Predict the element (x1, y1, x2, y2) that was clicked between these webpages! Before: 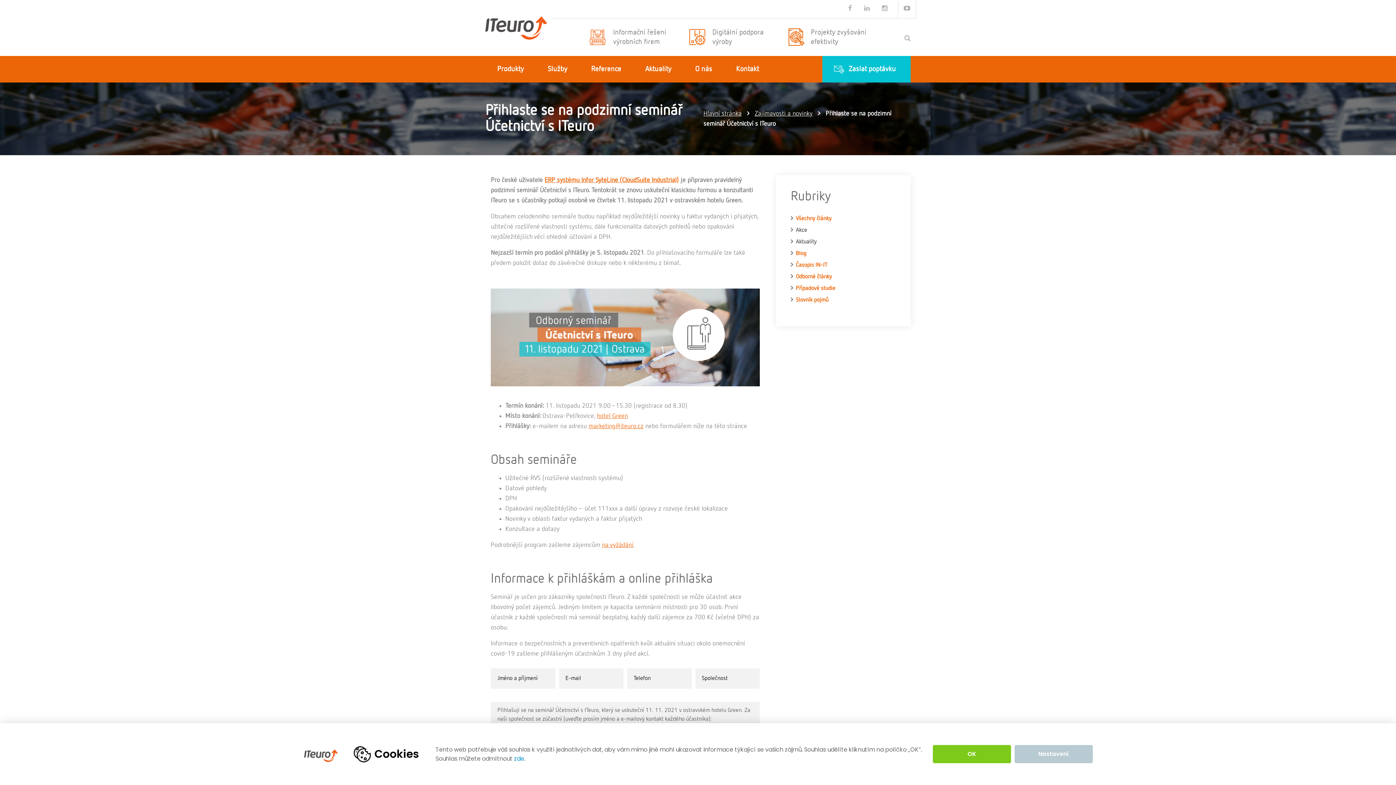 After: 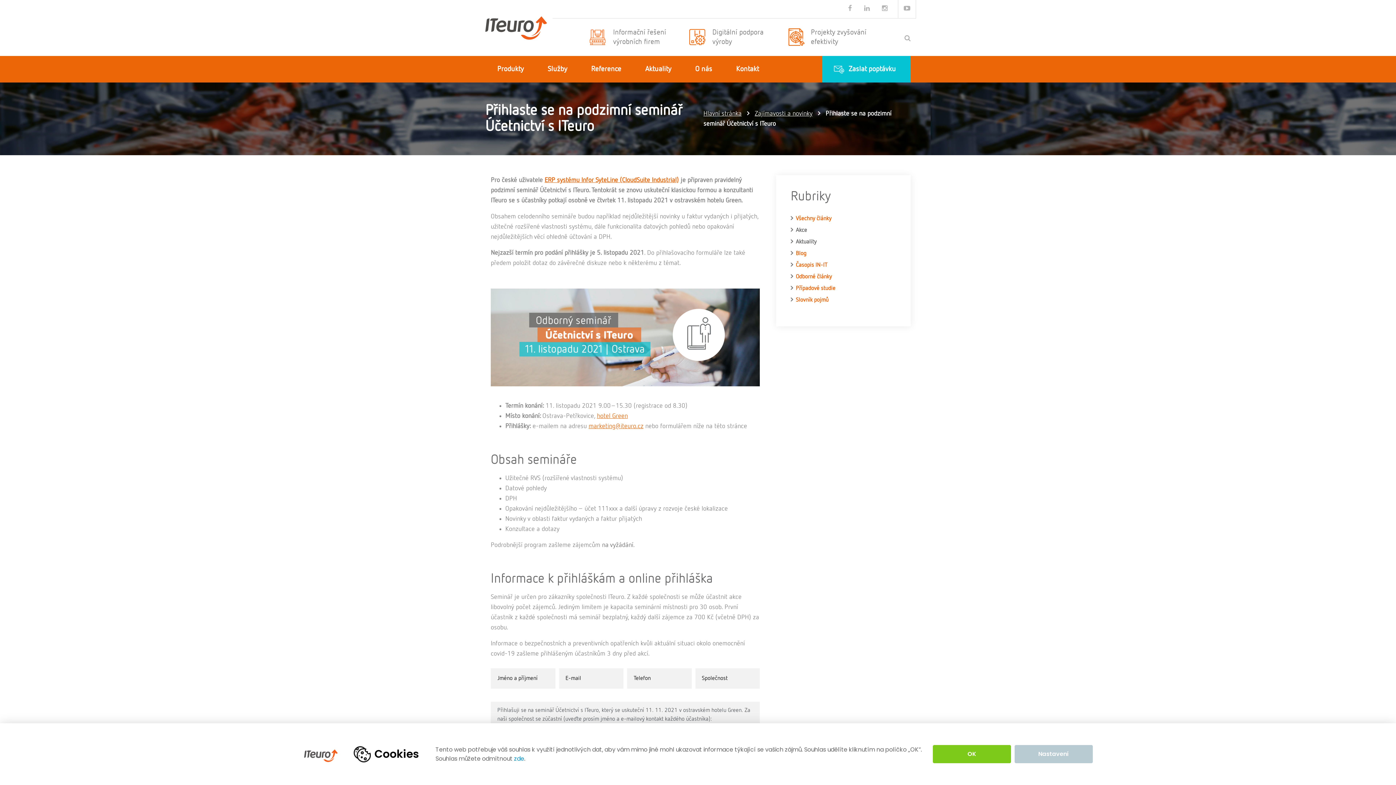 Action: label: na vyžádání bbox: (602, 542, 633, 548)